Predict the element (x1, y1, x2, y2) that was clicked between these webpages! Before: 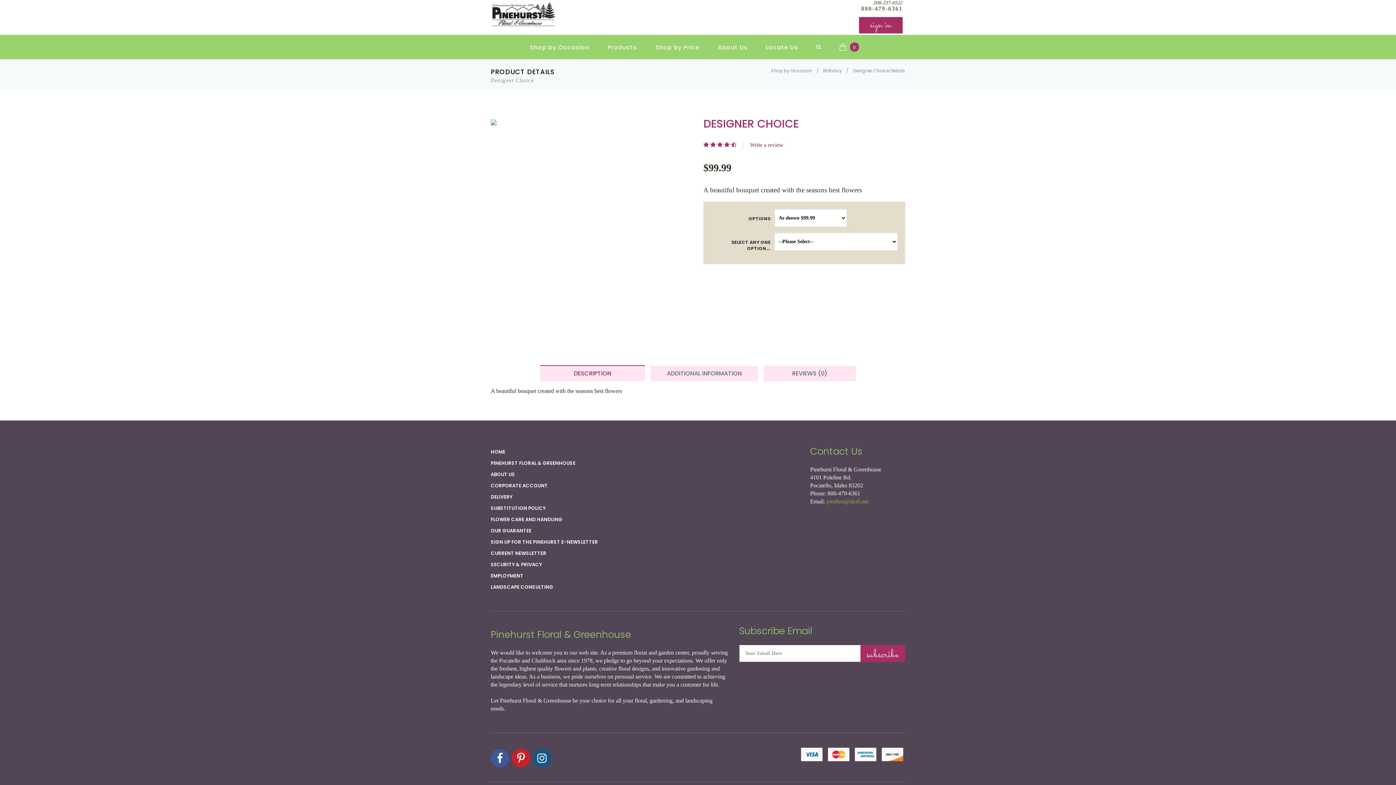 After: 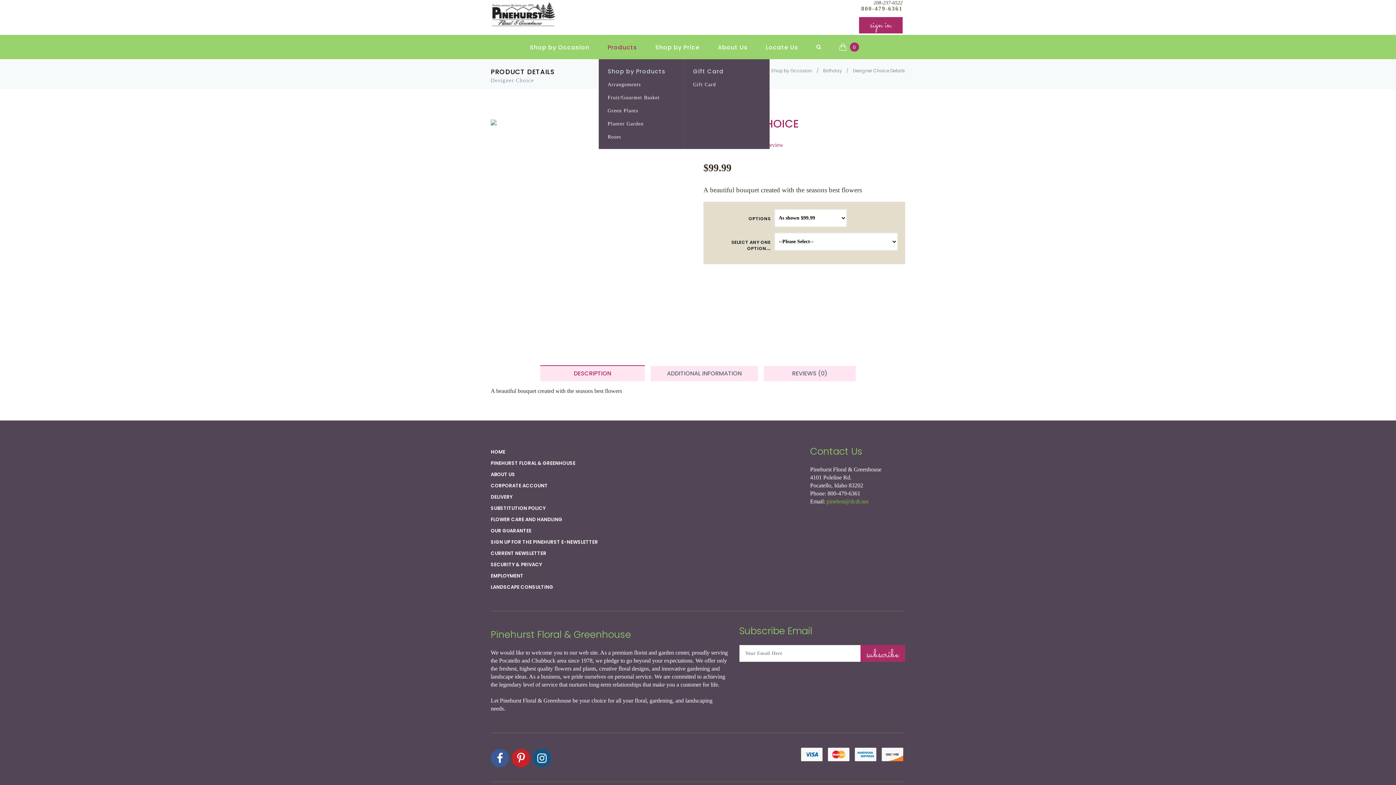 Action: label: Products bbox: (598, 34, 646, 59)